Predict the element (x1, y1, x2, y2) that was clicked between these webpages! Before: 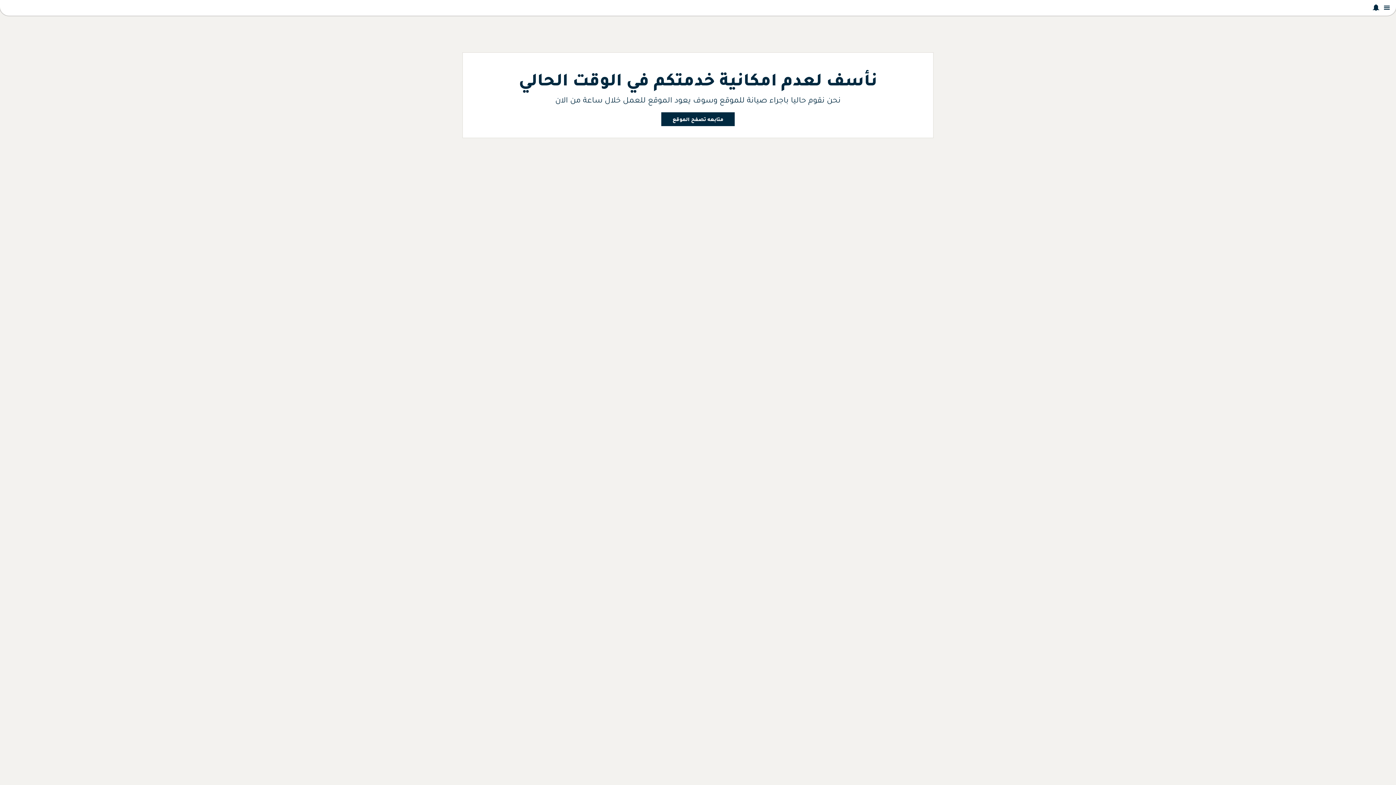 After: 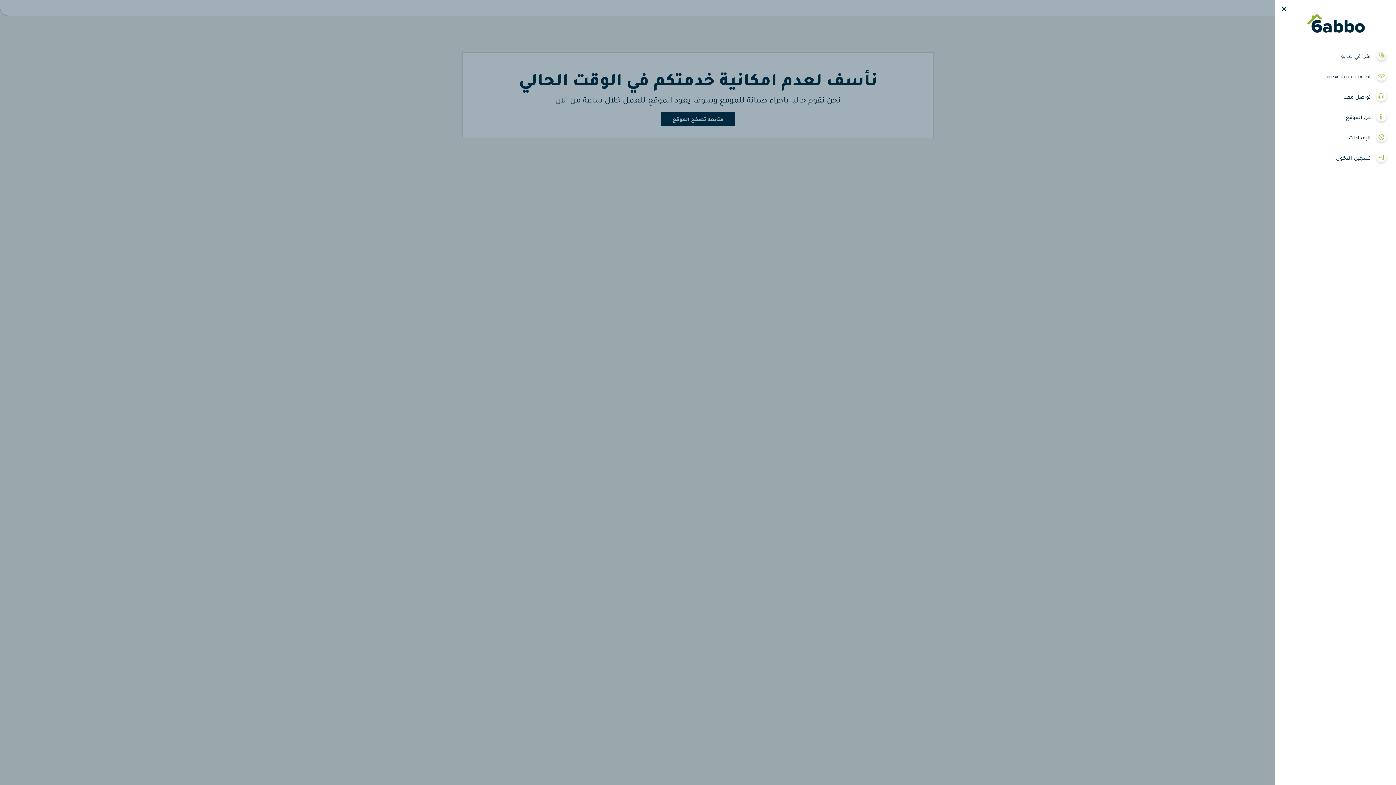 Action: bbox: (1381, 4, 1392, 11) label: القائمه